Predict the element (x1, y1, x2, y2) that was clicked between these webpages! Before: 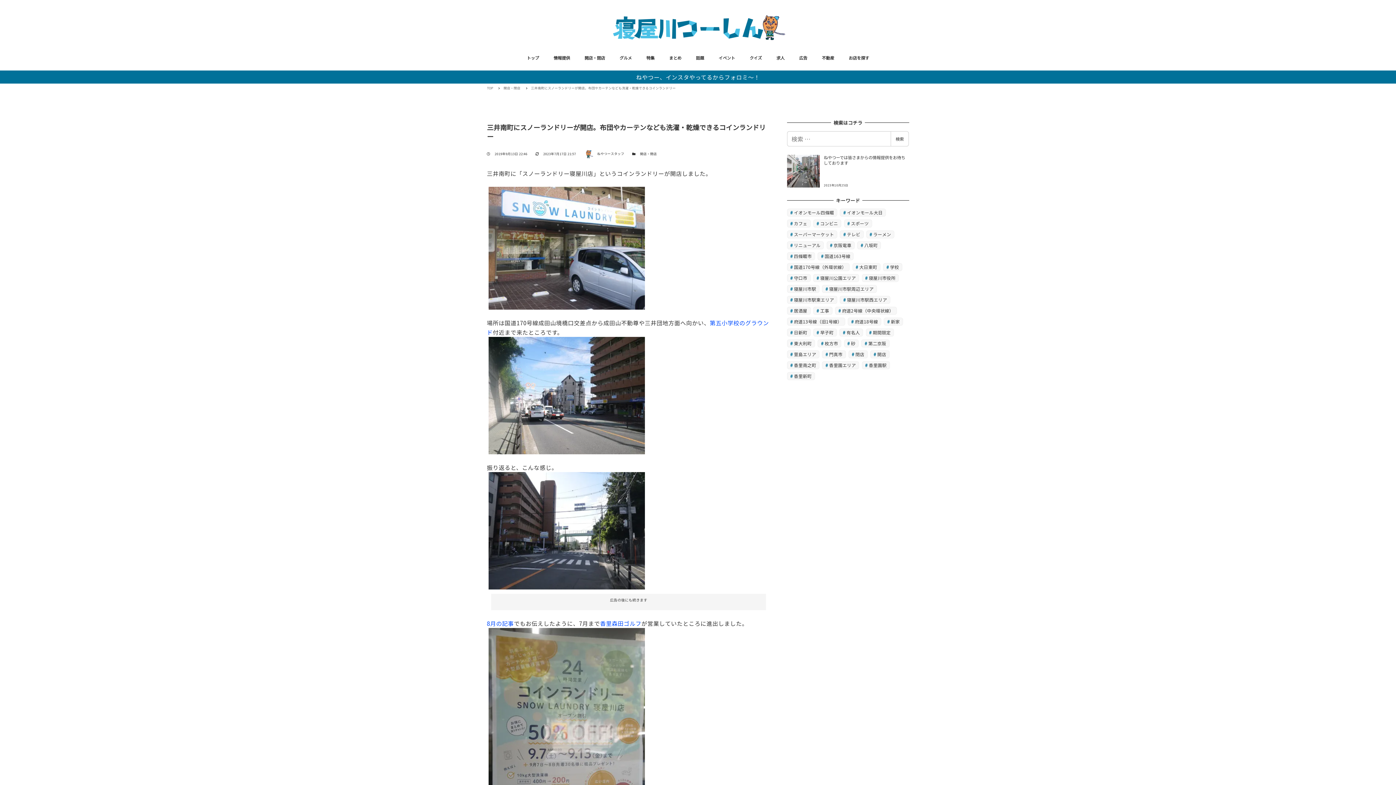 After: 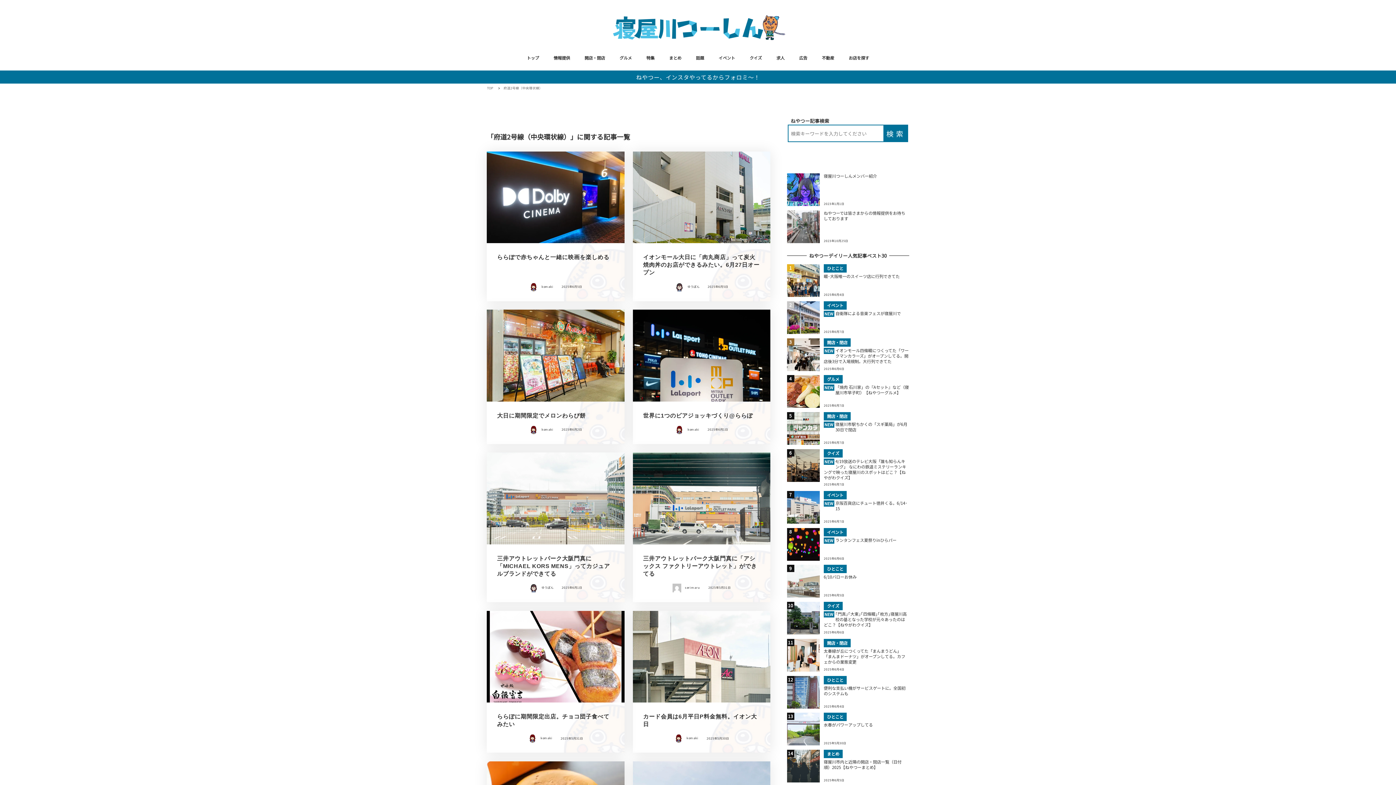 Action: label: 府道2号線（中央環状線） (710個の項目) bbox: (835, 307, 897, 315)